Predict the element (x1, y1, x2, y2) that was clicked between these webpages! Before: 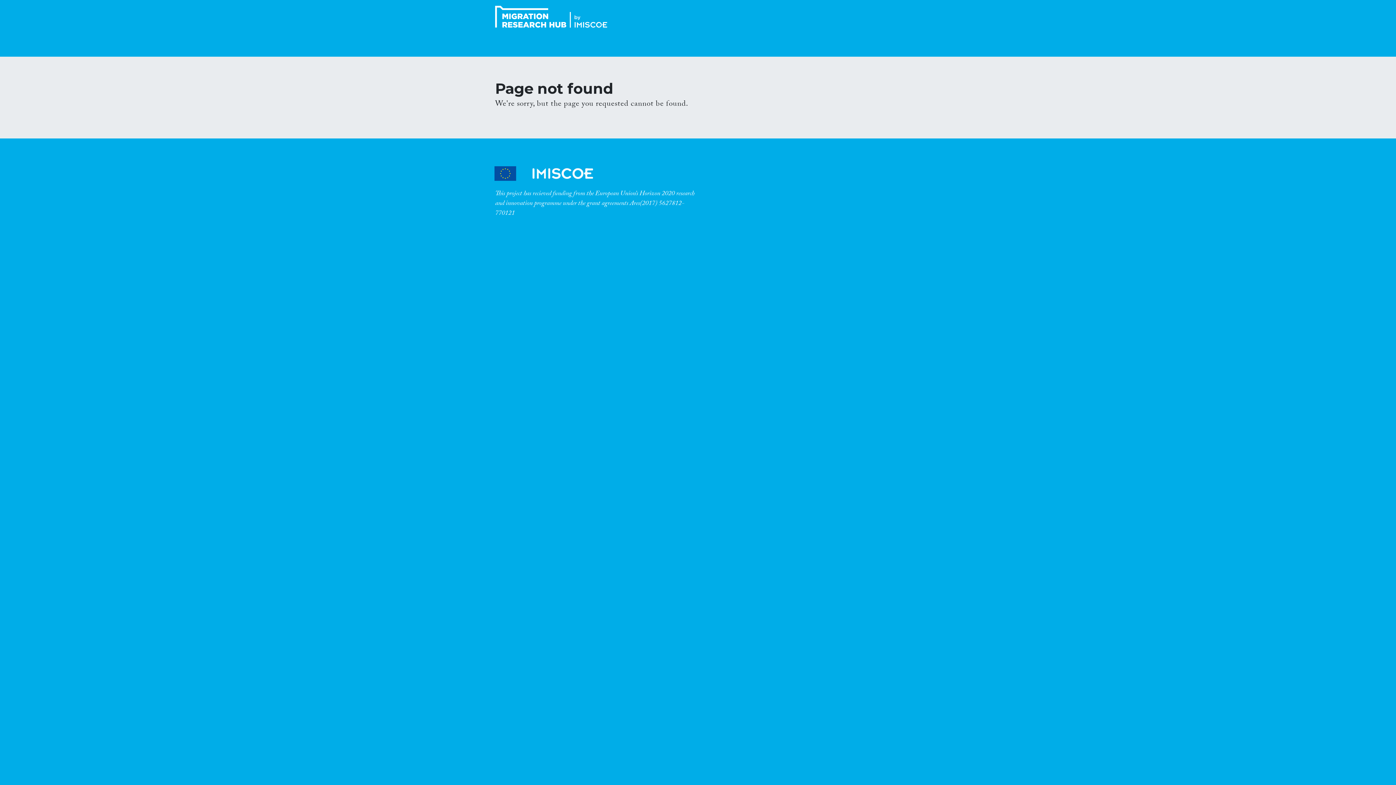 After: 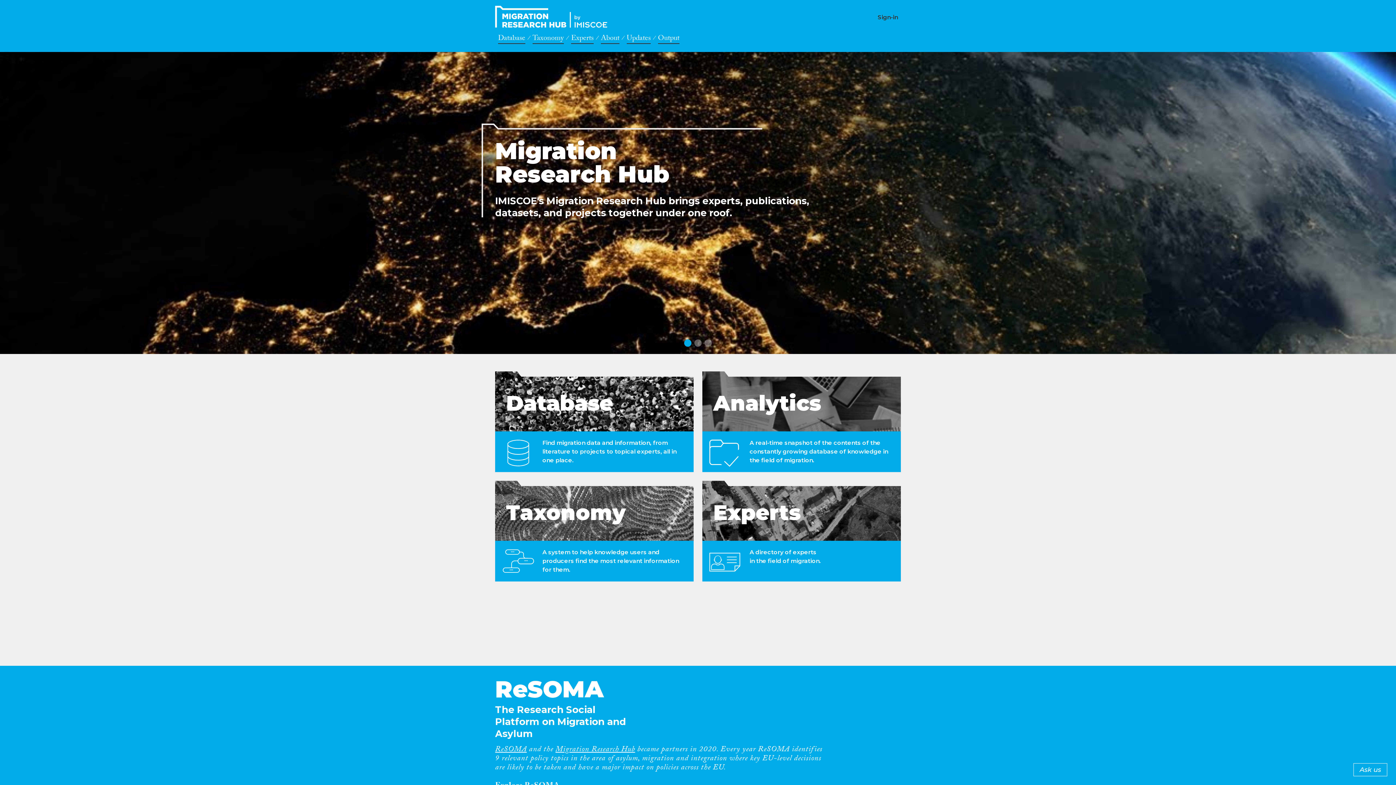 Action: bbox: (492, 164, 608, 182) label: CrossMigration Partners